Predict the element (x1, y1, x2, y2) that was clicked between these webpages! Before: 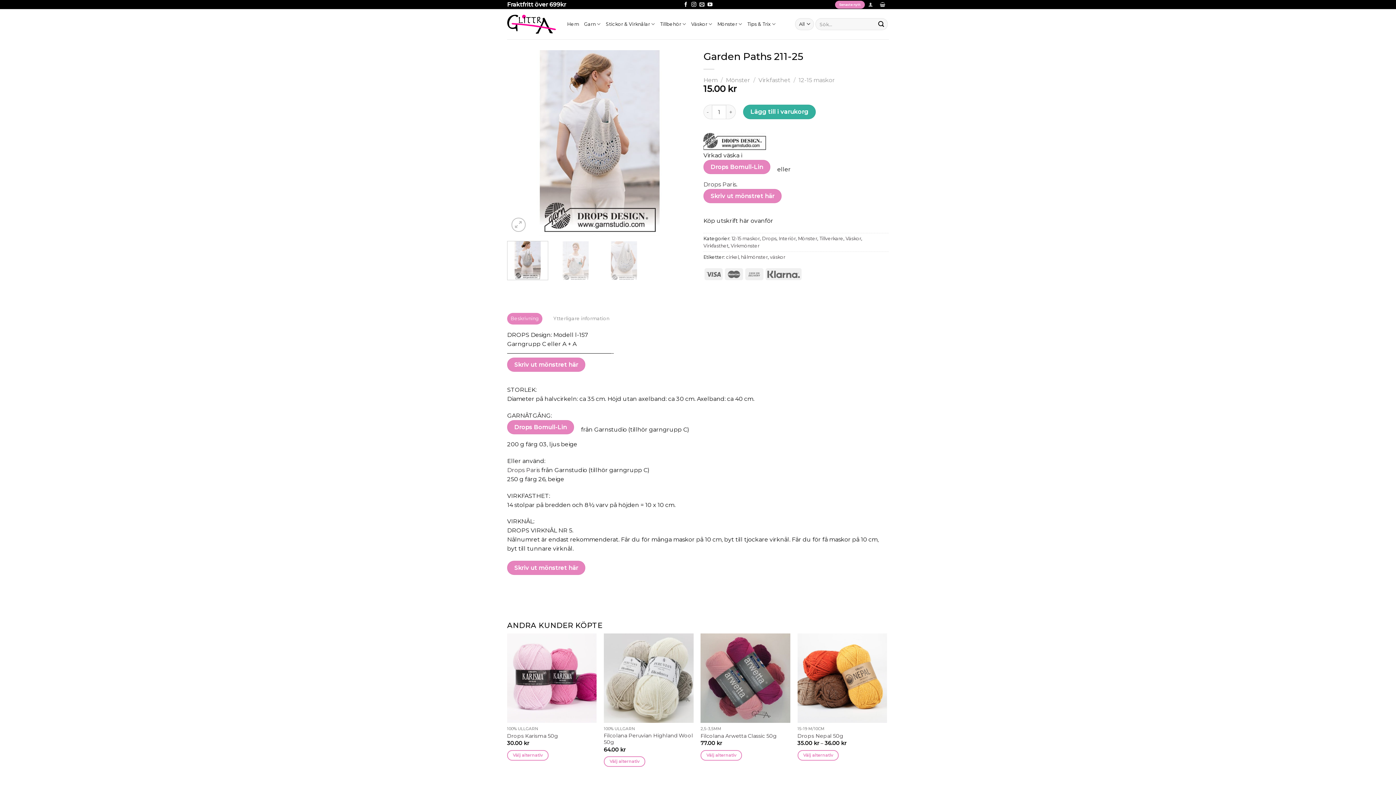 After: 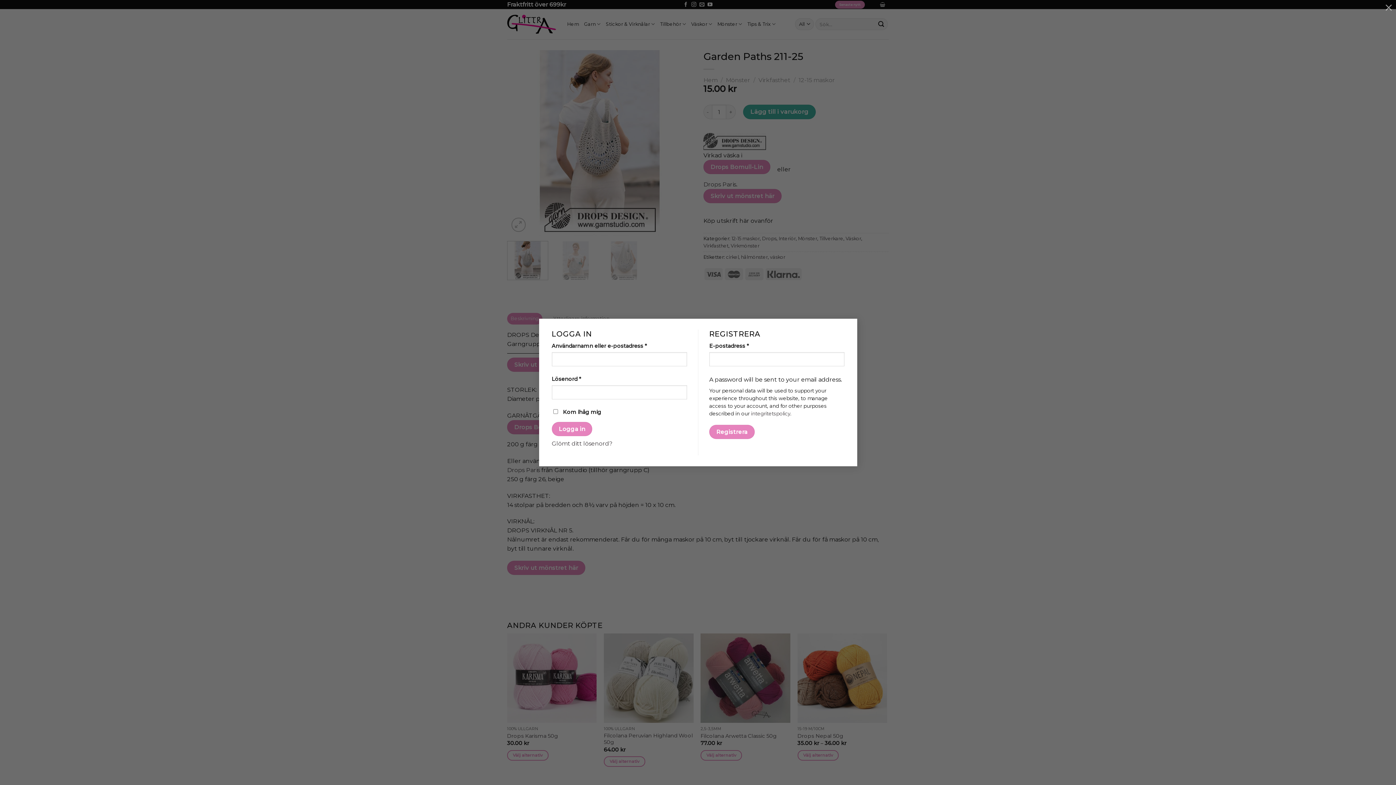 Action: bbox: (864, 0, 876, 9)